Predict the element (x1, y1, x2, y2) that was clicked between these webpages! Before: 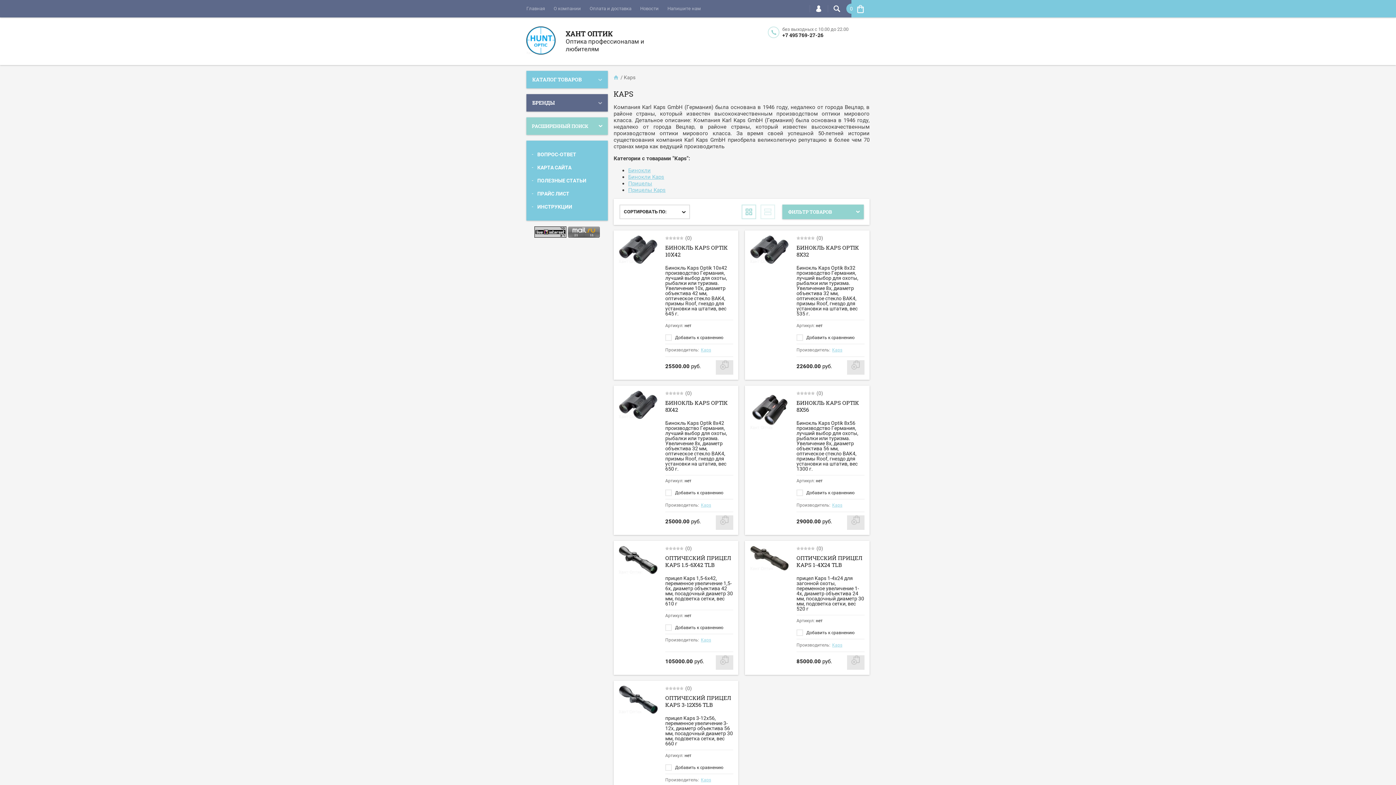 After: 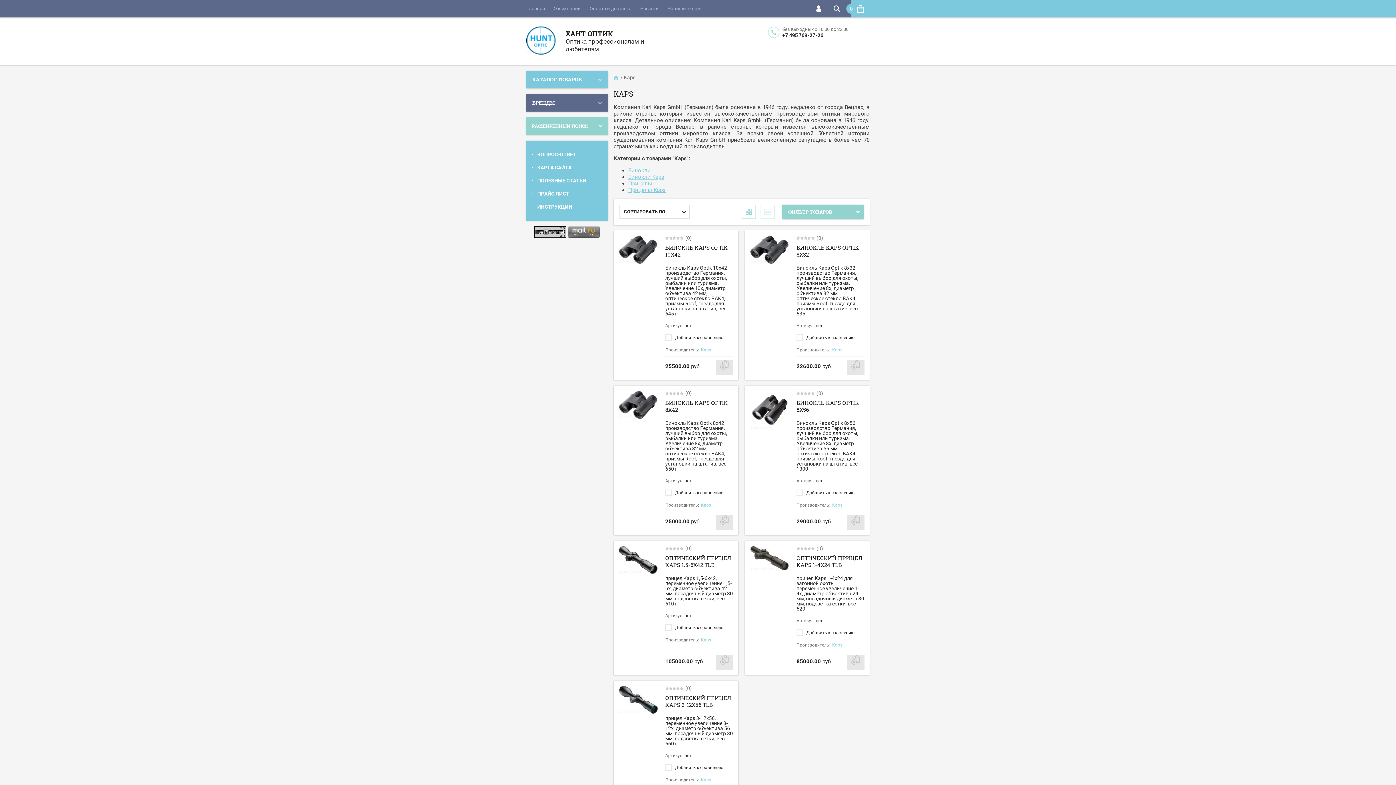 Action: label: +7 495 769-27-26 bbox: (782, 31, 823, 38)